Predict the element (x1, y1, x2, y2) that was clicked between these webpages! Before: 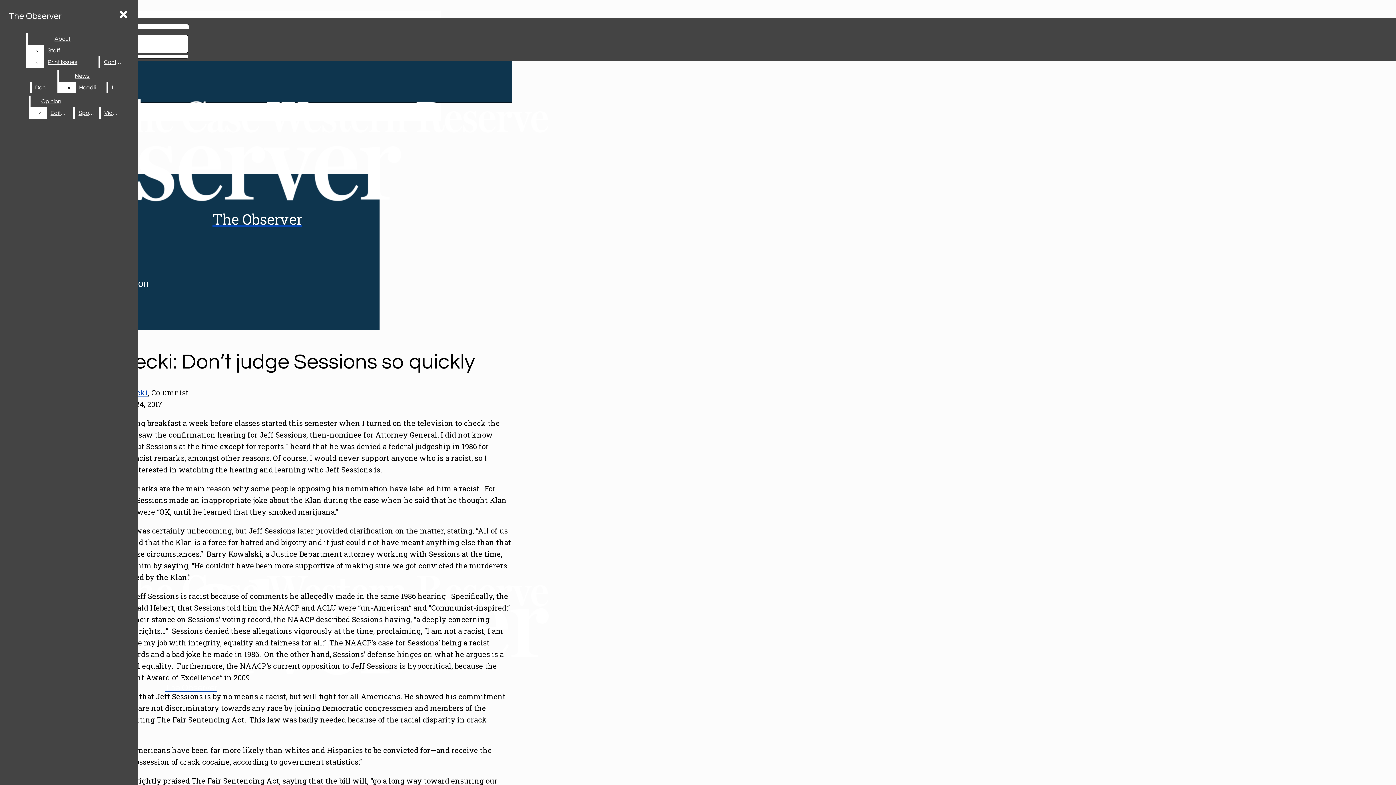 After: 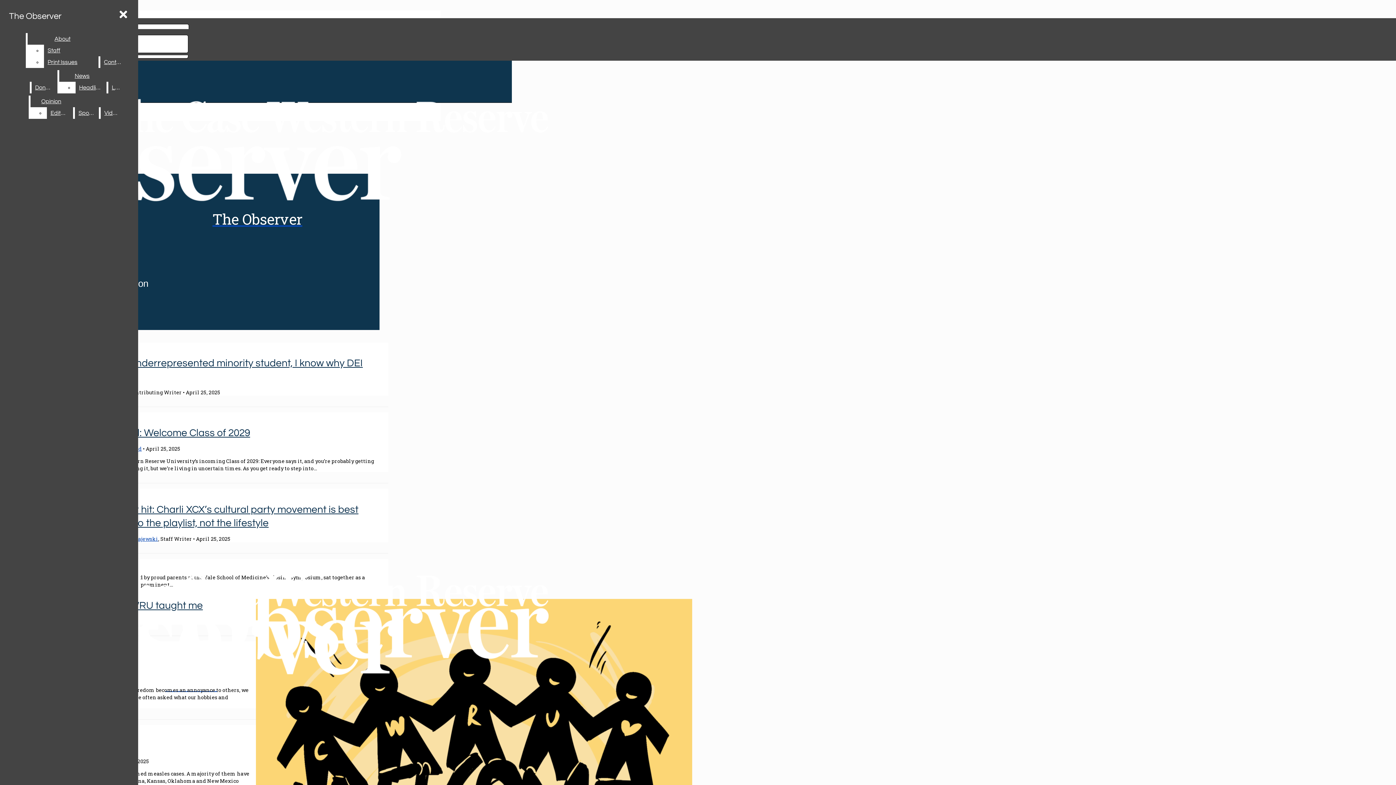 Action: bbox: (30, 95, 72, 107) label: Opinion